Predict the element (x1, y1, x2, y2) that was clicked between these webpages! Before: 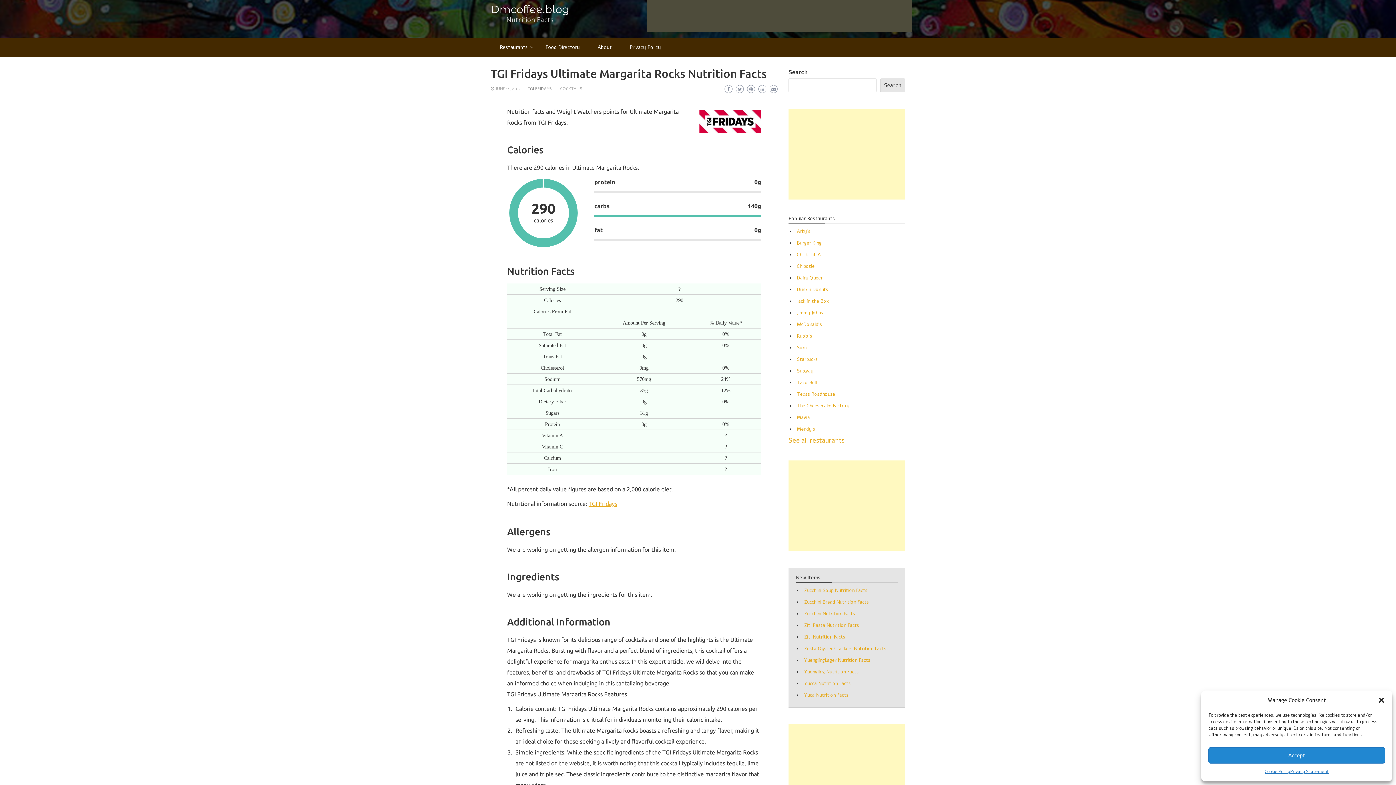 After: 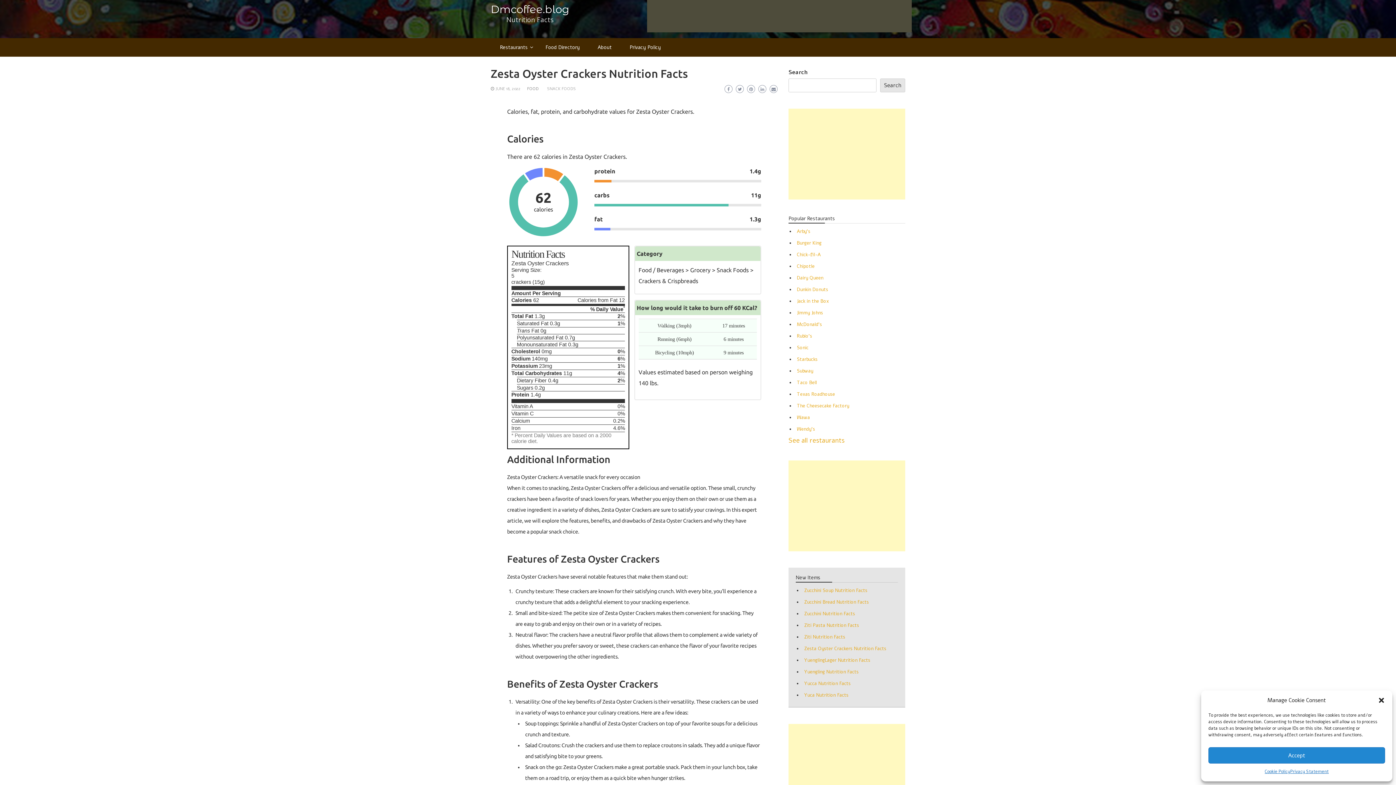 Action: label: Zesta Oyster Crackers Nutrition Facts bbox: (804, 645, 886, 652)